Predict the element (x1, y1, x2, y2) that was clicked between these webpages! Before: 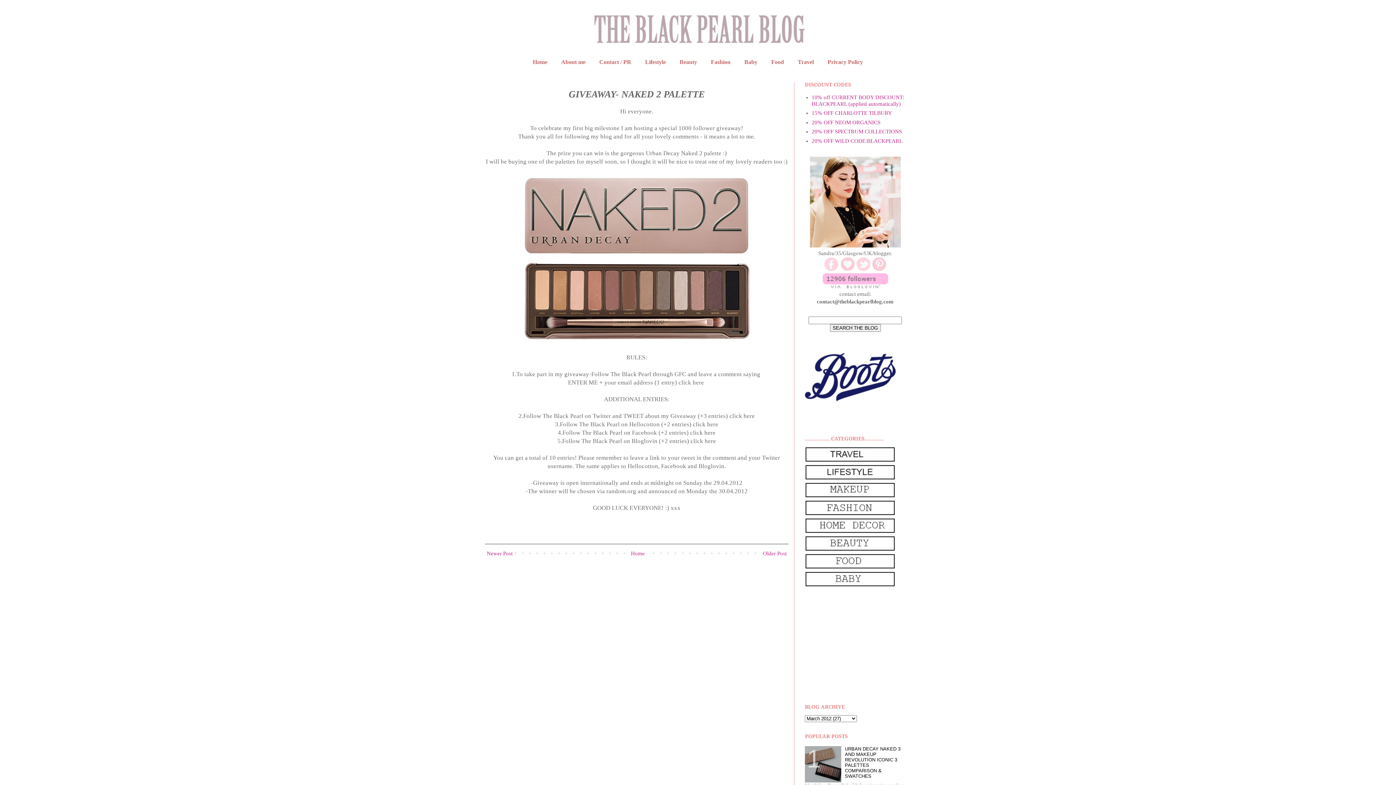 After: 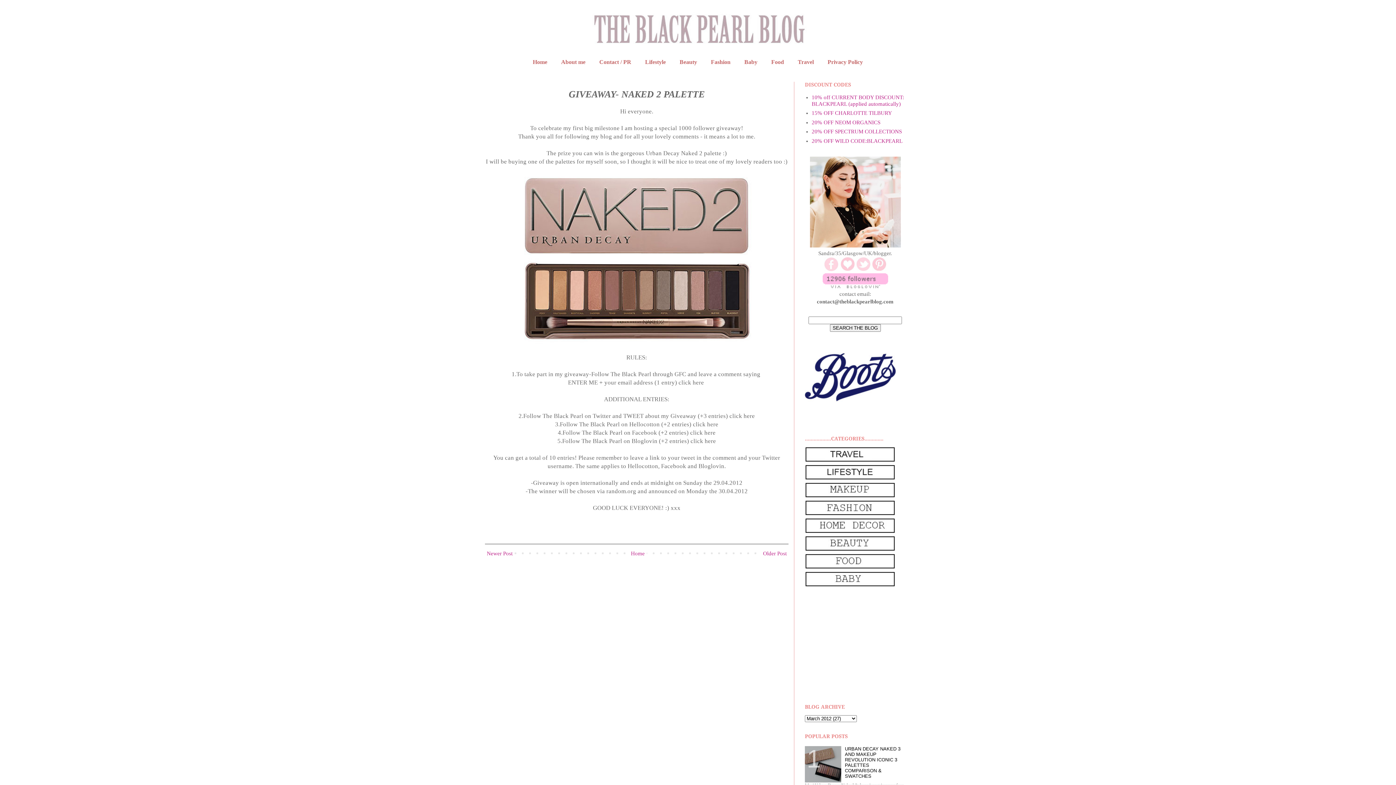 Action: bbox: (805, 529, 896, 534)